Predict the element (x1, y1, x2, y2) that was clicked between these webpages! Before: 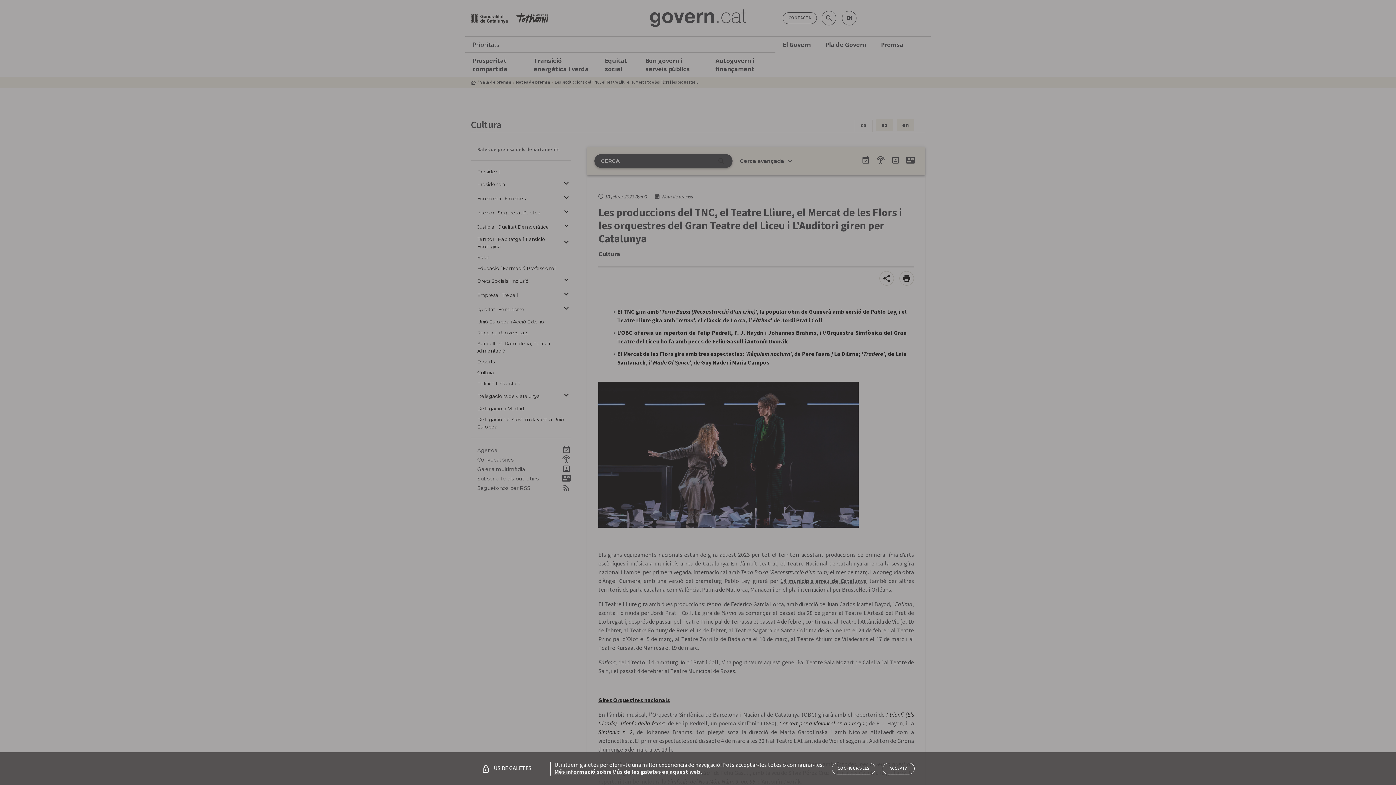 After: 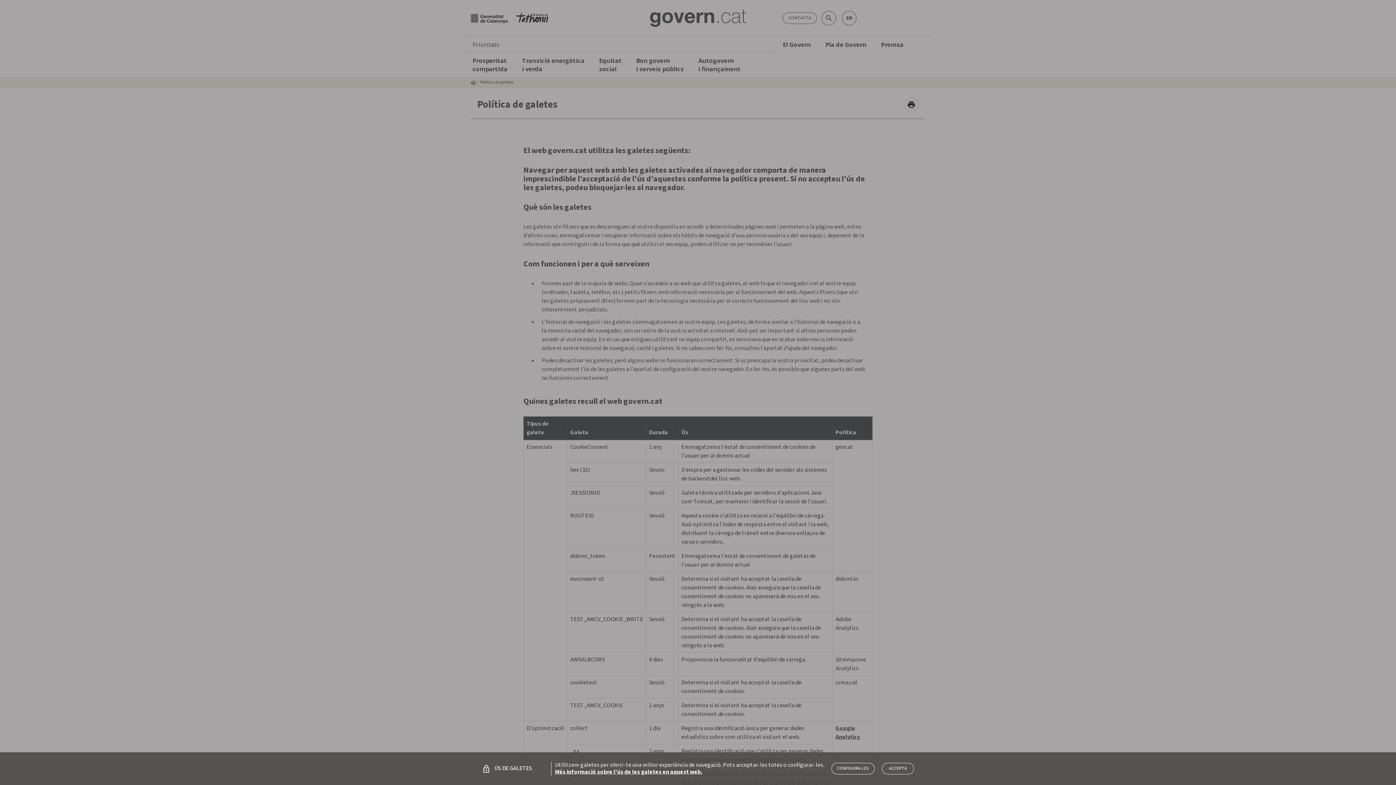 Action: label: /gov/politica-de-galetes bbox: (554, 768, 701, 776)